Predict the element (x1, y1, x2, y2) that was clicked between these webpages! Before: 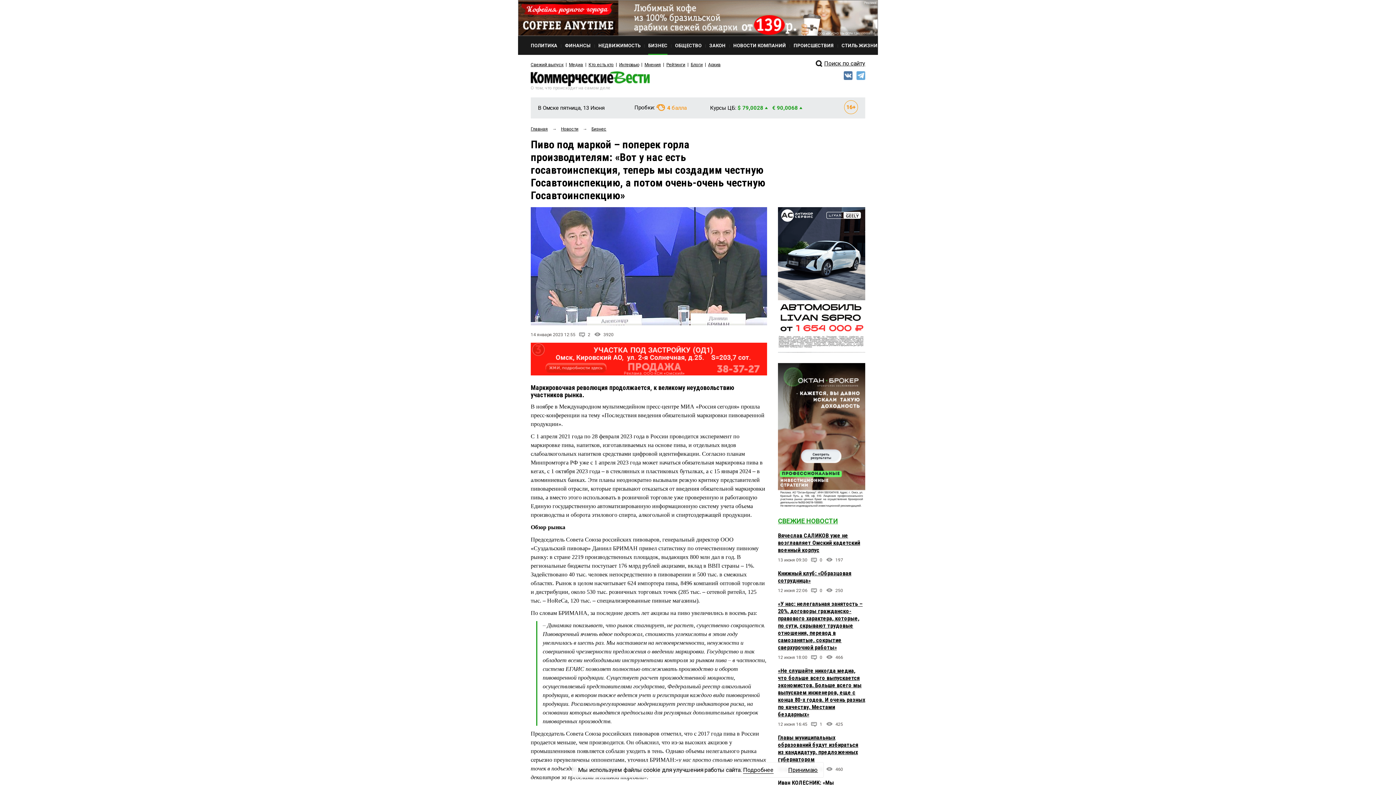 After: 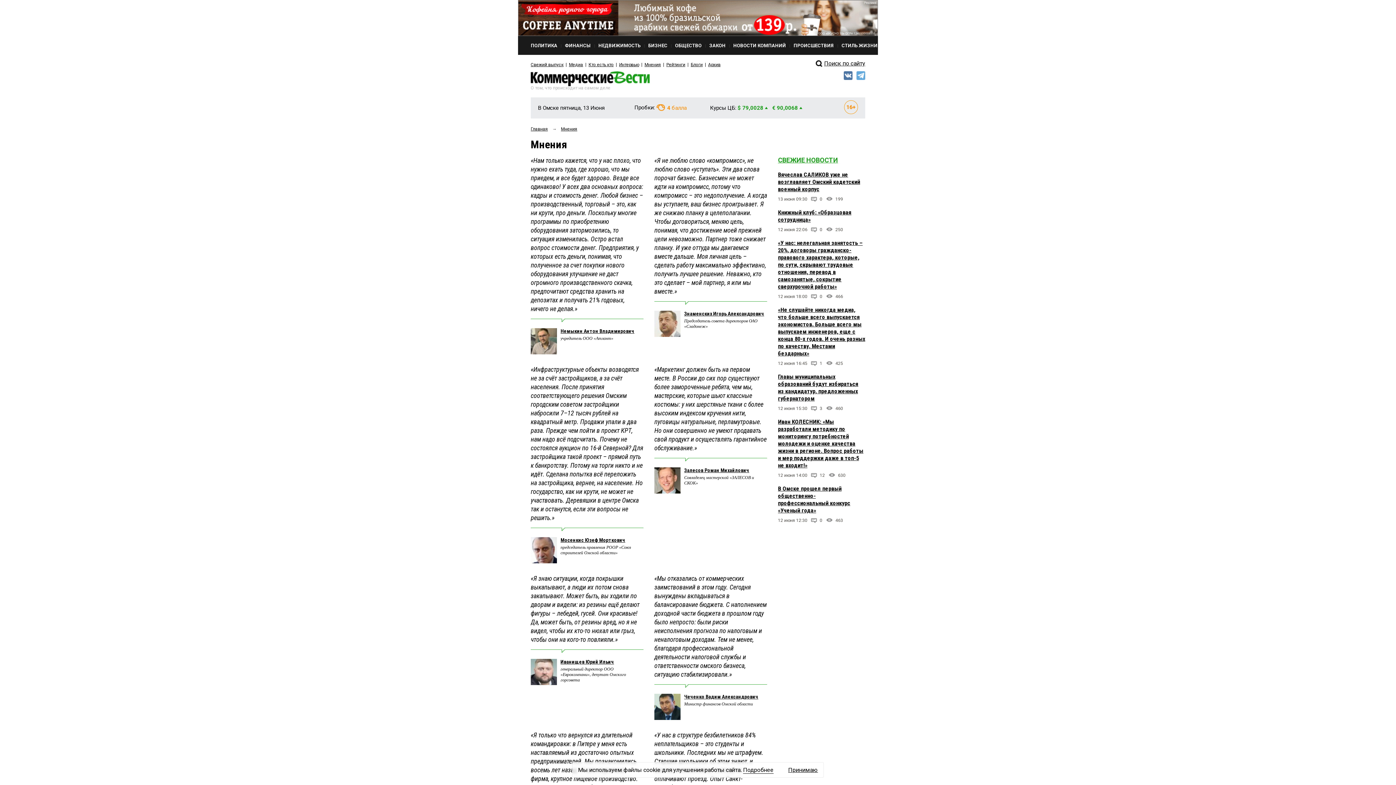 Action: label: Мнения bbox: (644, 62, 661, 67)